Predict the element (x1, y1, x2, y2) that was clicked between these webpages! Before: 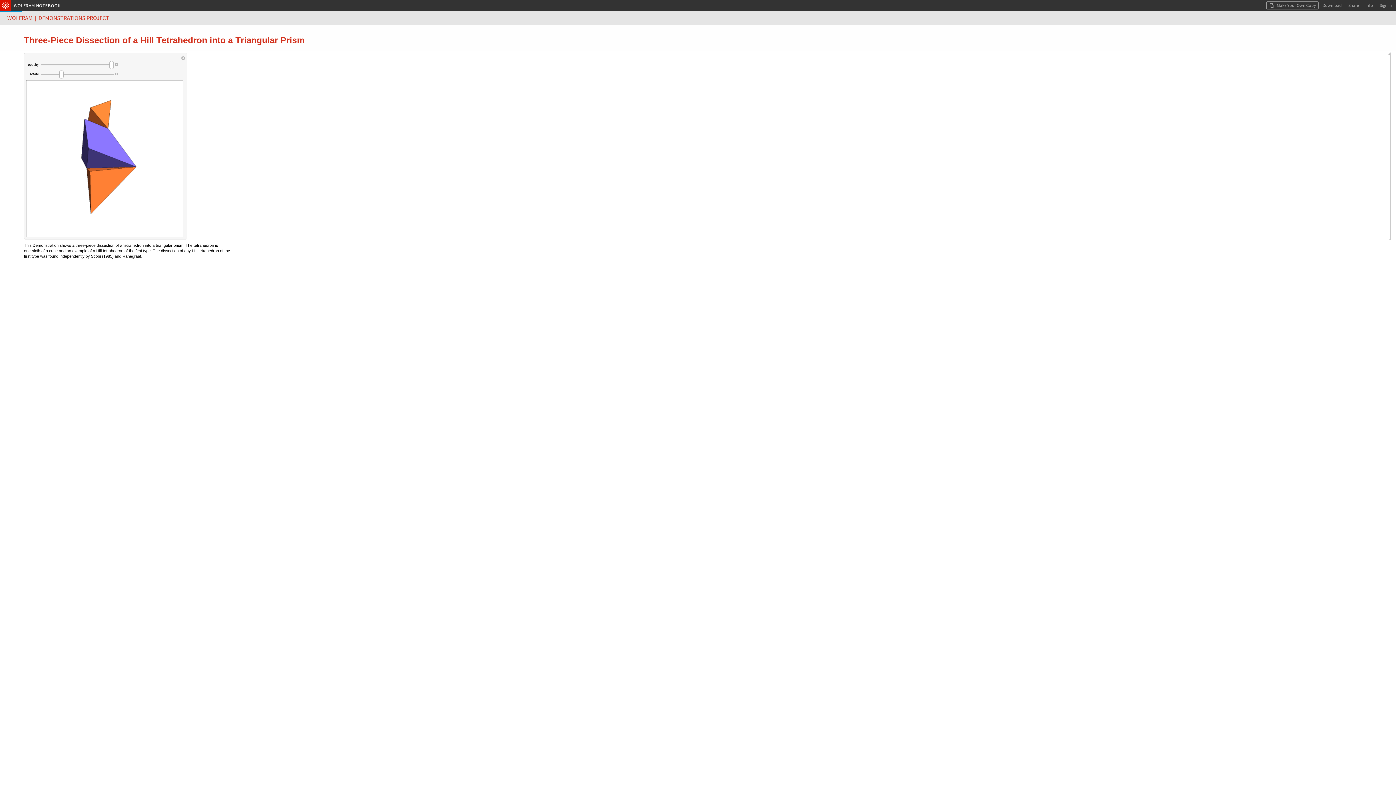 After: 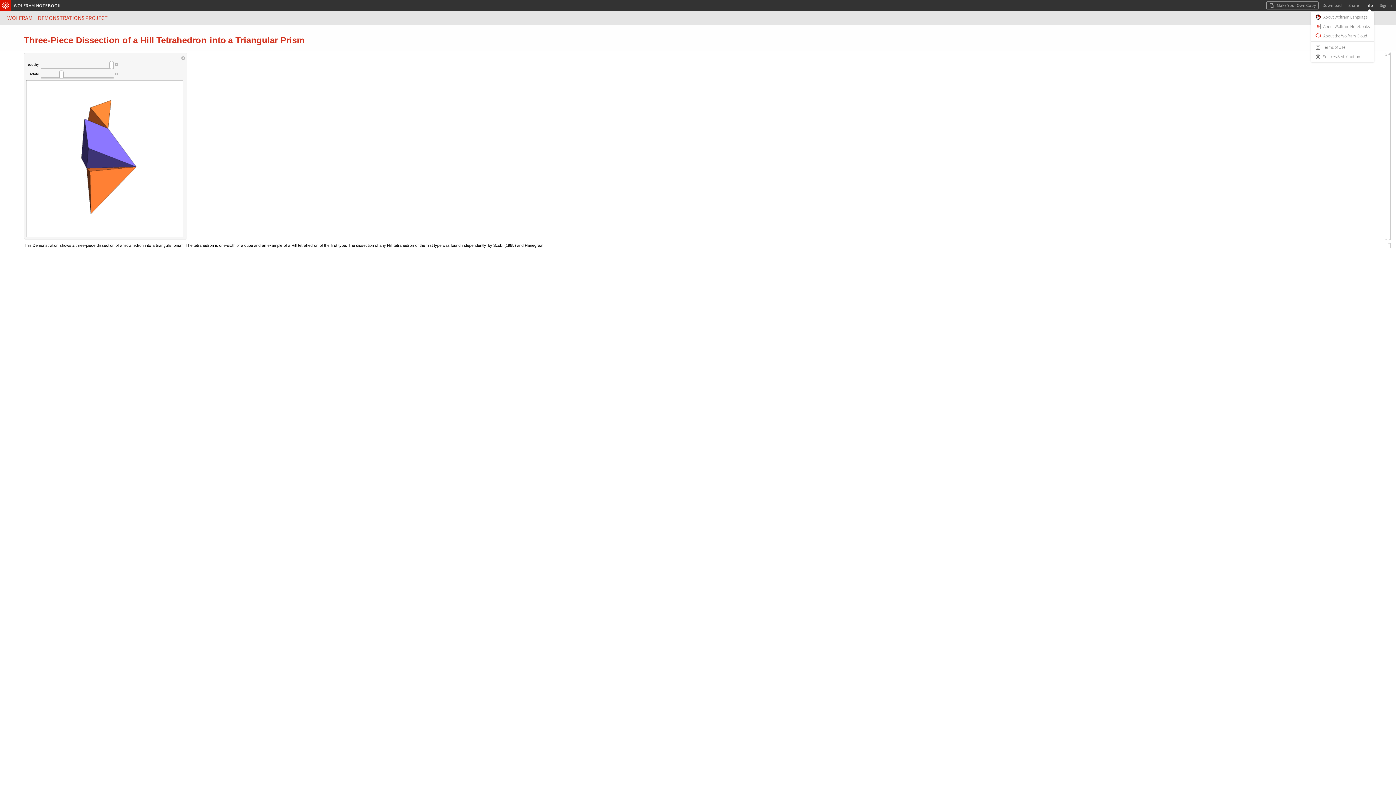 Action: bbox: (1363, 1, 1376, 9) label: Info